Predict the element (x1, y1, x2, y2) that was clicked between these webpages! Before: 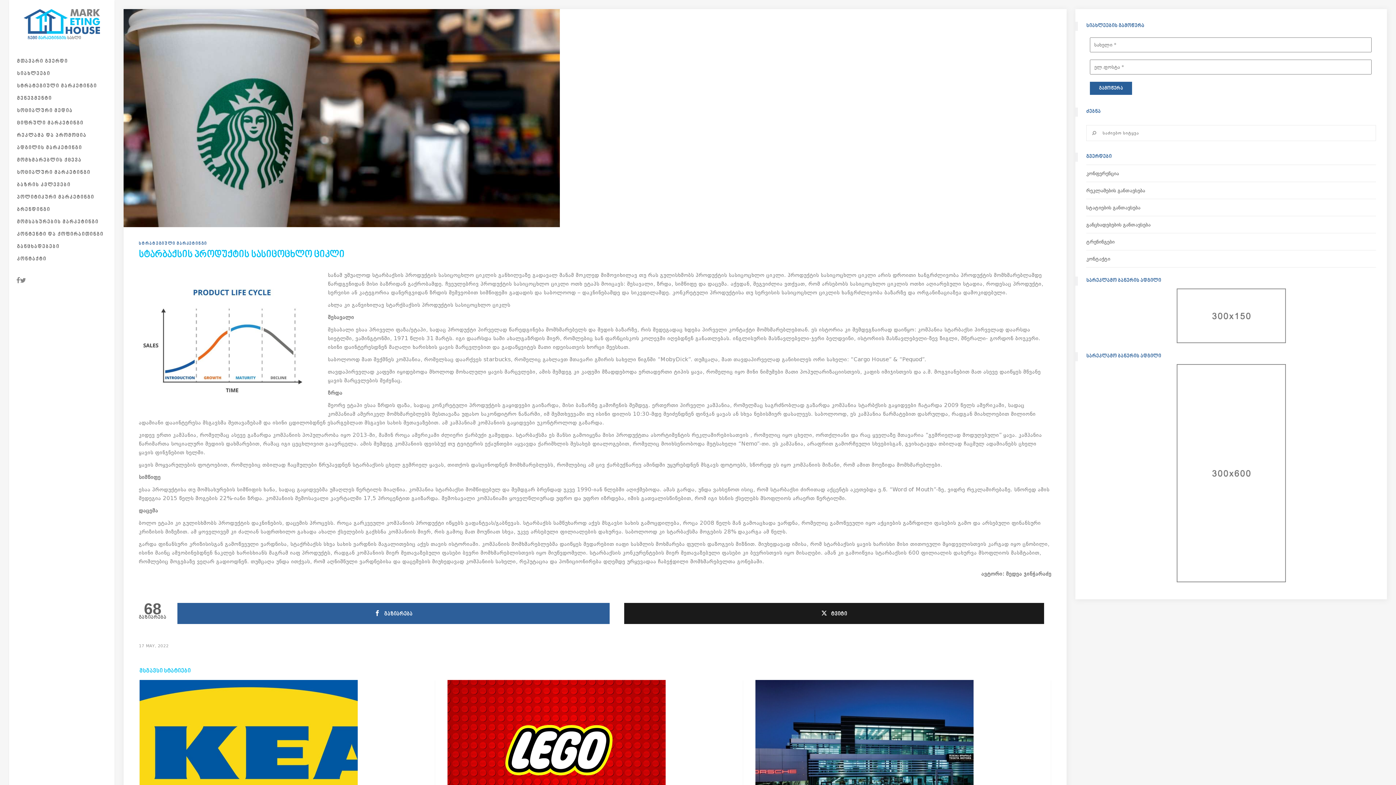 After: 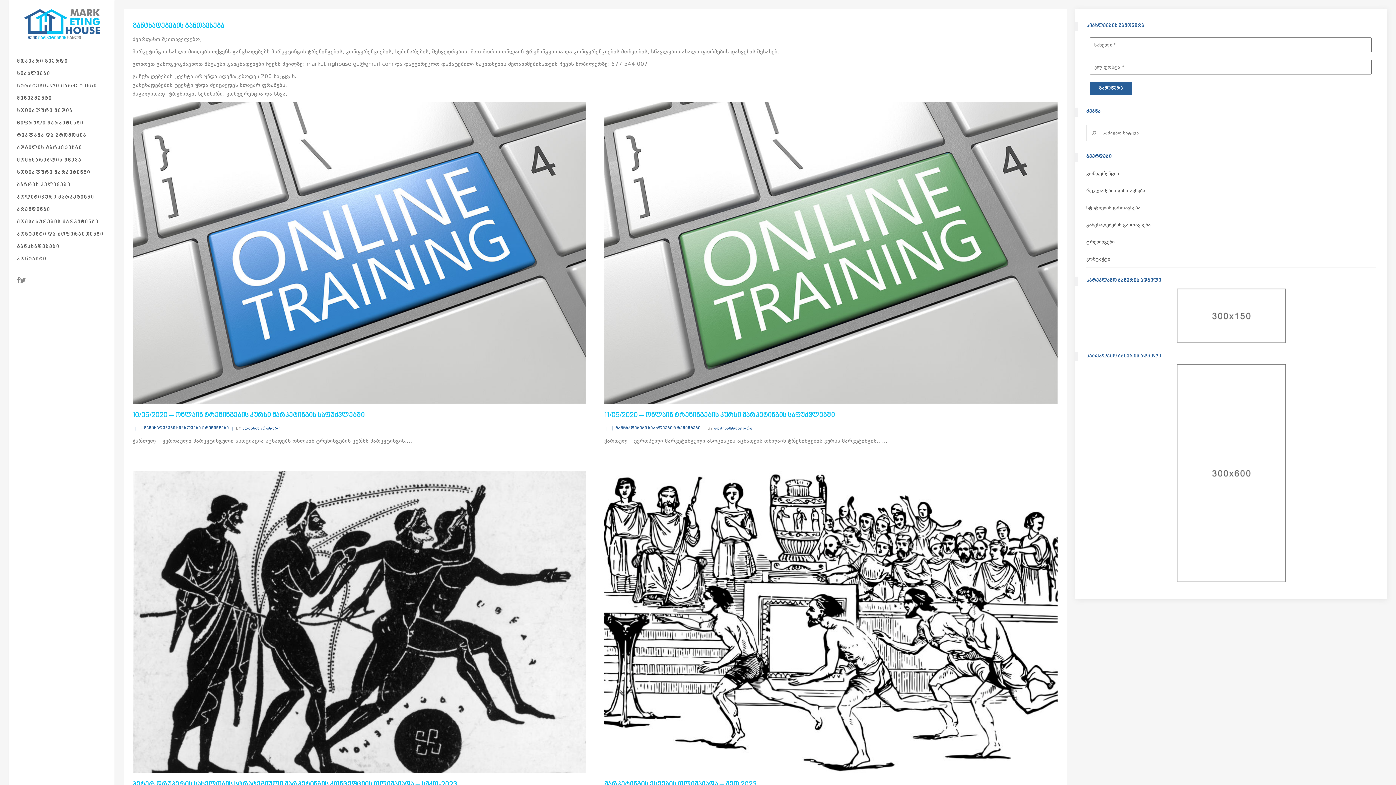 Action: label: განცხადებების განთავსება bbox: (1086, 220, 1151, 228)